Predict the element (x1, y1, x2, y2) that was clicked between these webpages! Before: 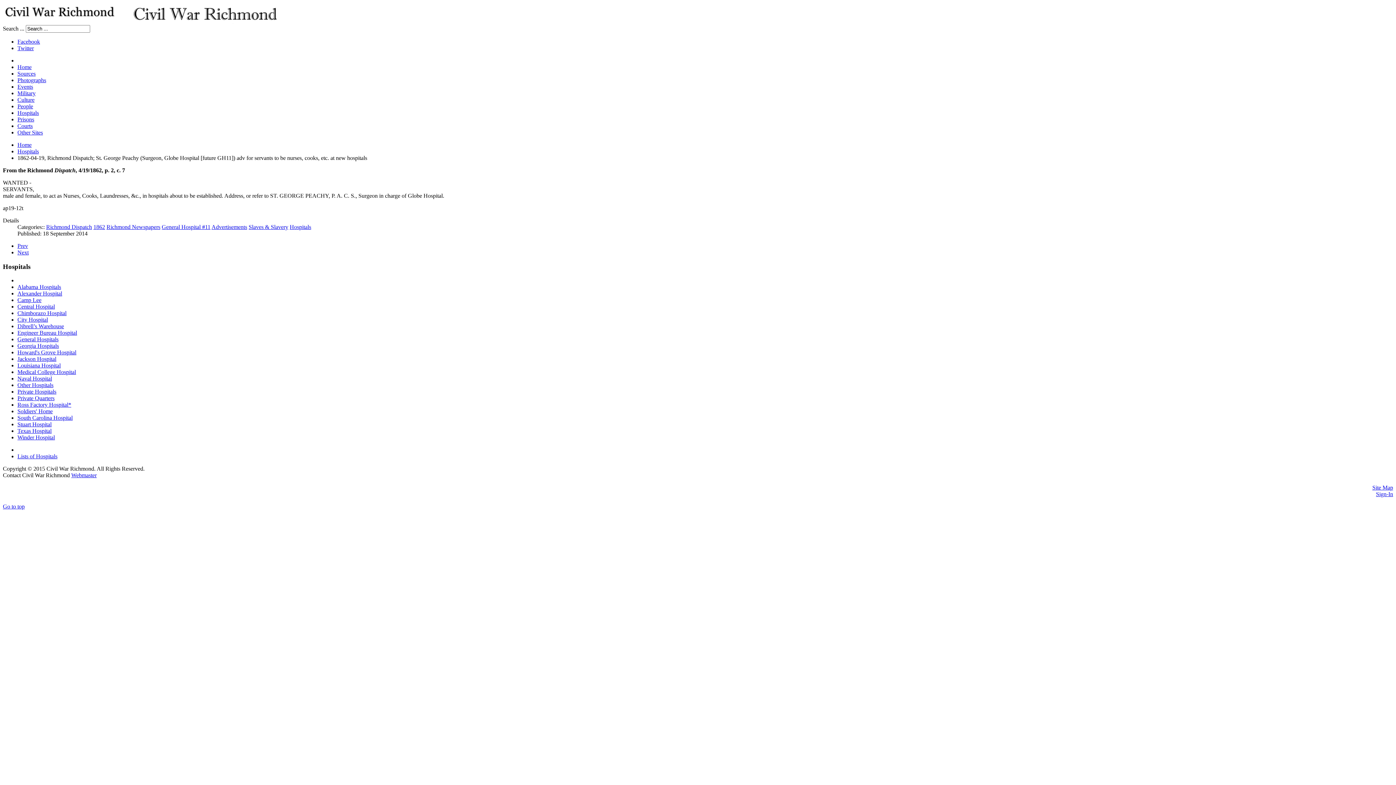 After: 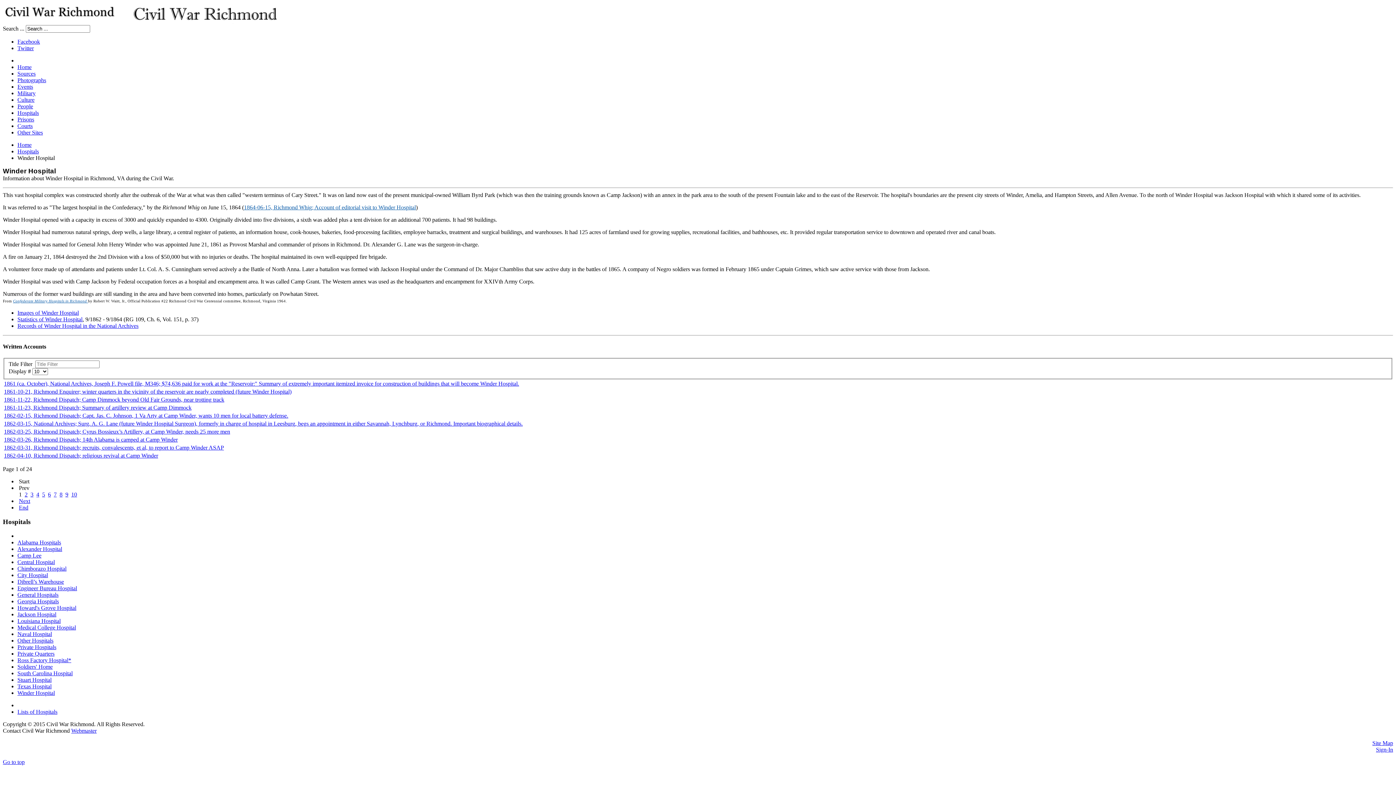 Action: bbox: (17, 434, 54, 440) label: Winder Hospital